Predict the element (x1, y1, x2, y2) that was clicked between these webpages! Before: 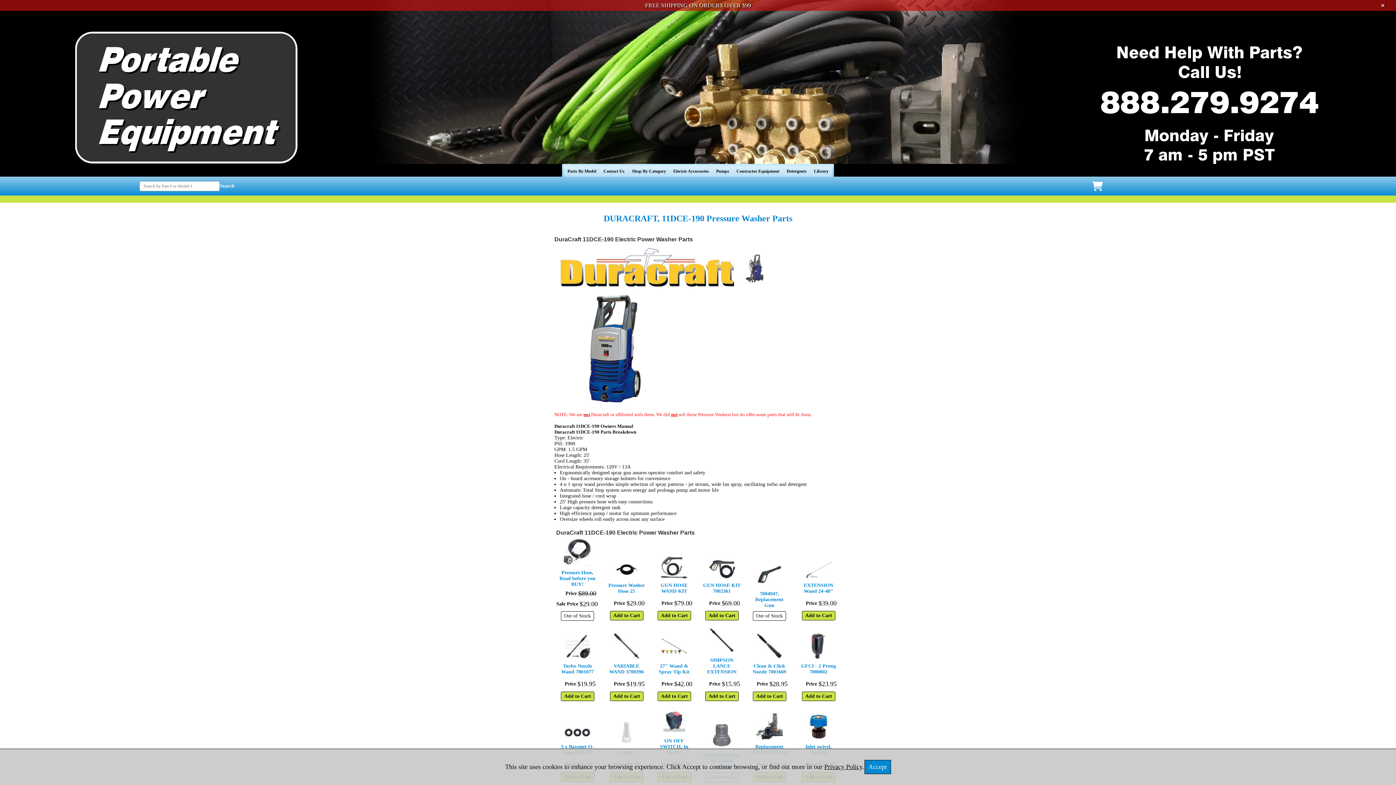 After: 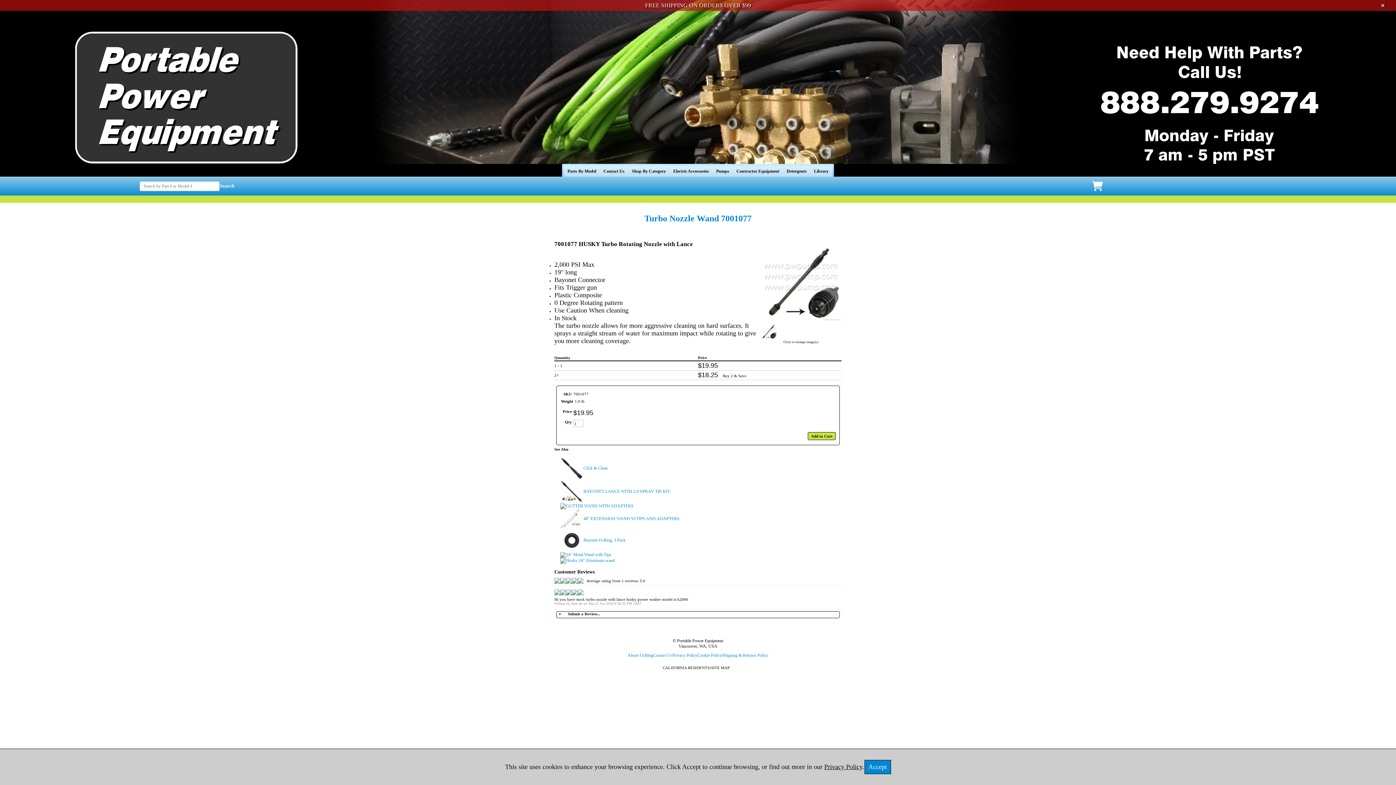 Action: bbox: (556, 663, 598, 675) label: Turbo Nozzle Wand 7001077